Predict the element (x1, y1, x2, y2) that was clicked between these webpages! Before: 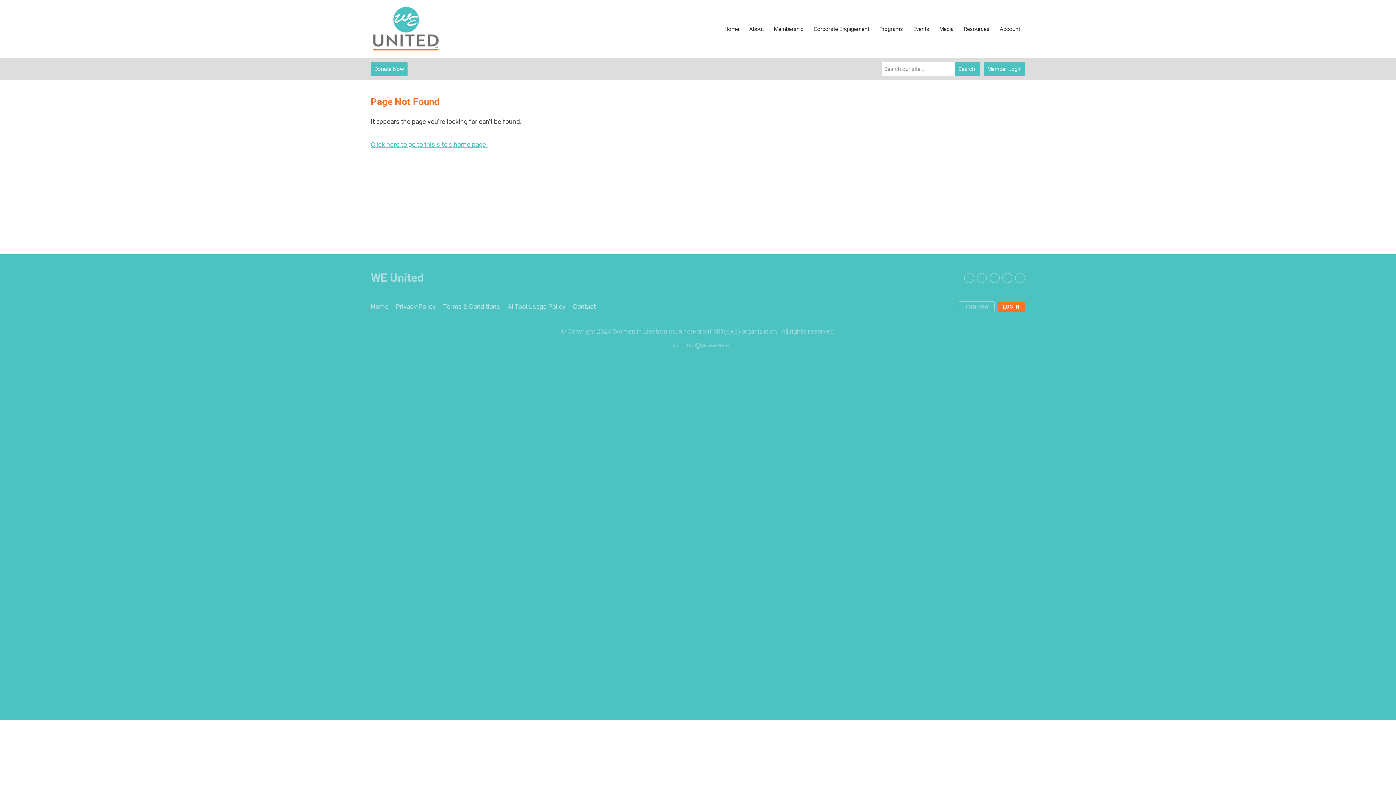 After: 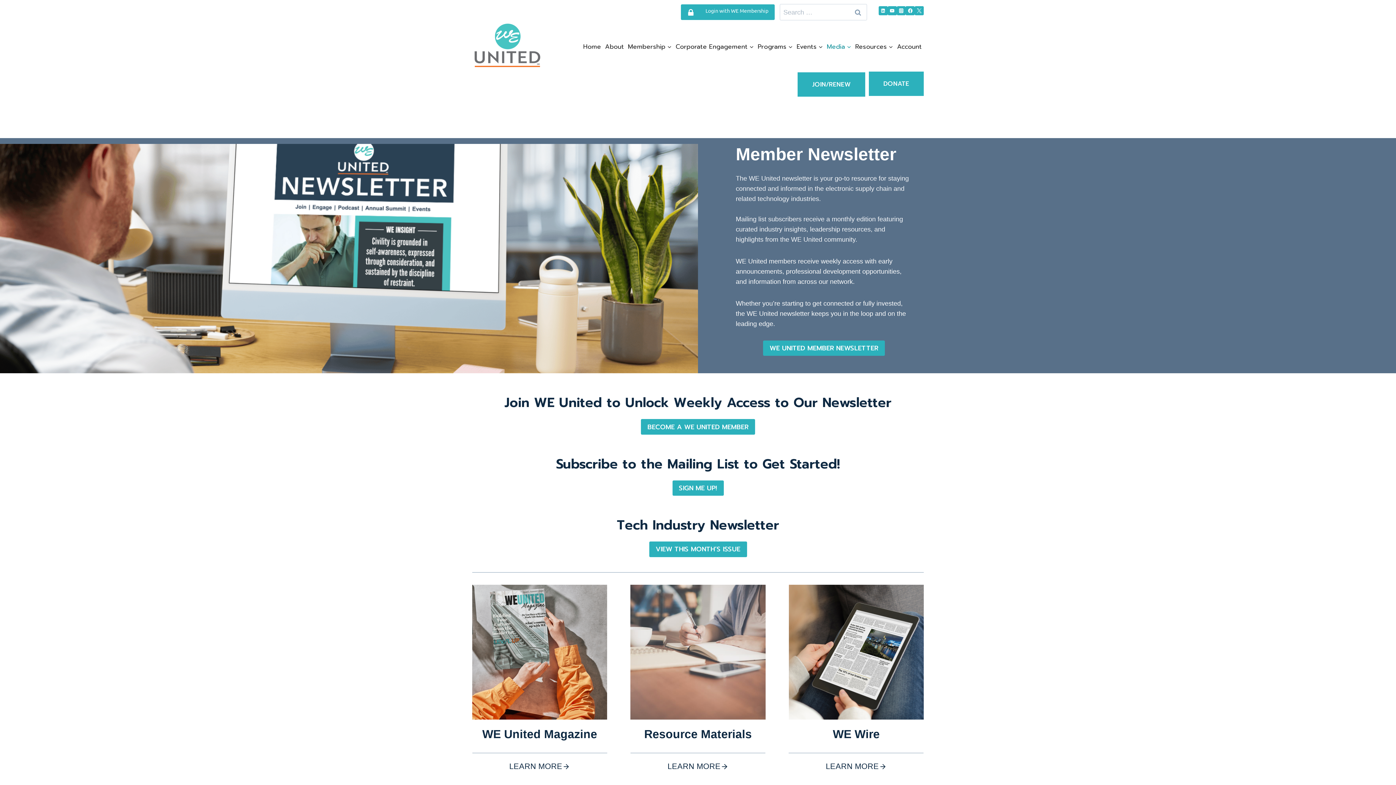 Action: bbox: (934, 21, 958, 37) label: Media